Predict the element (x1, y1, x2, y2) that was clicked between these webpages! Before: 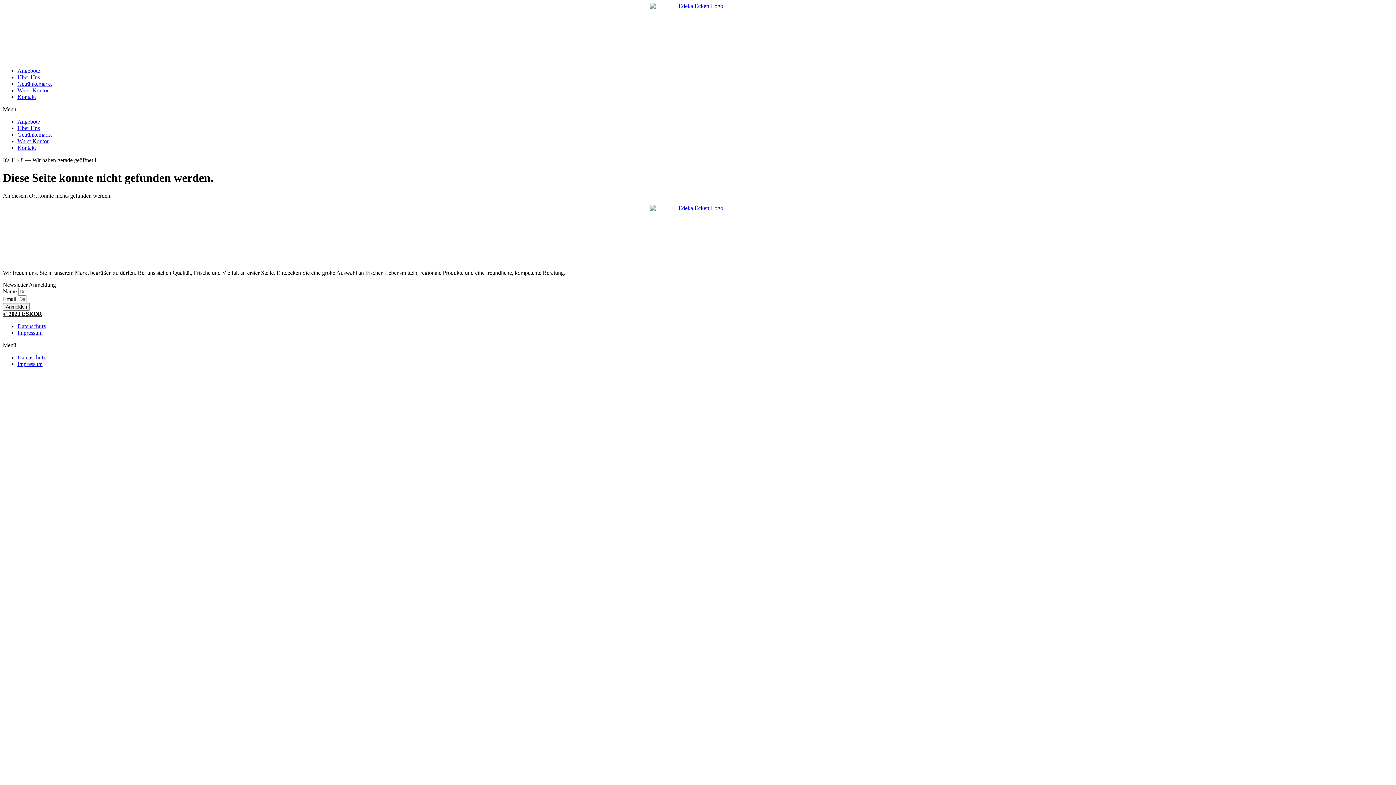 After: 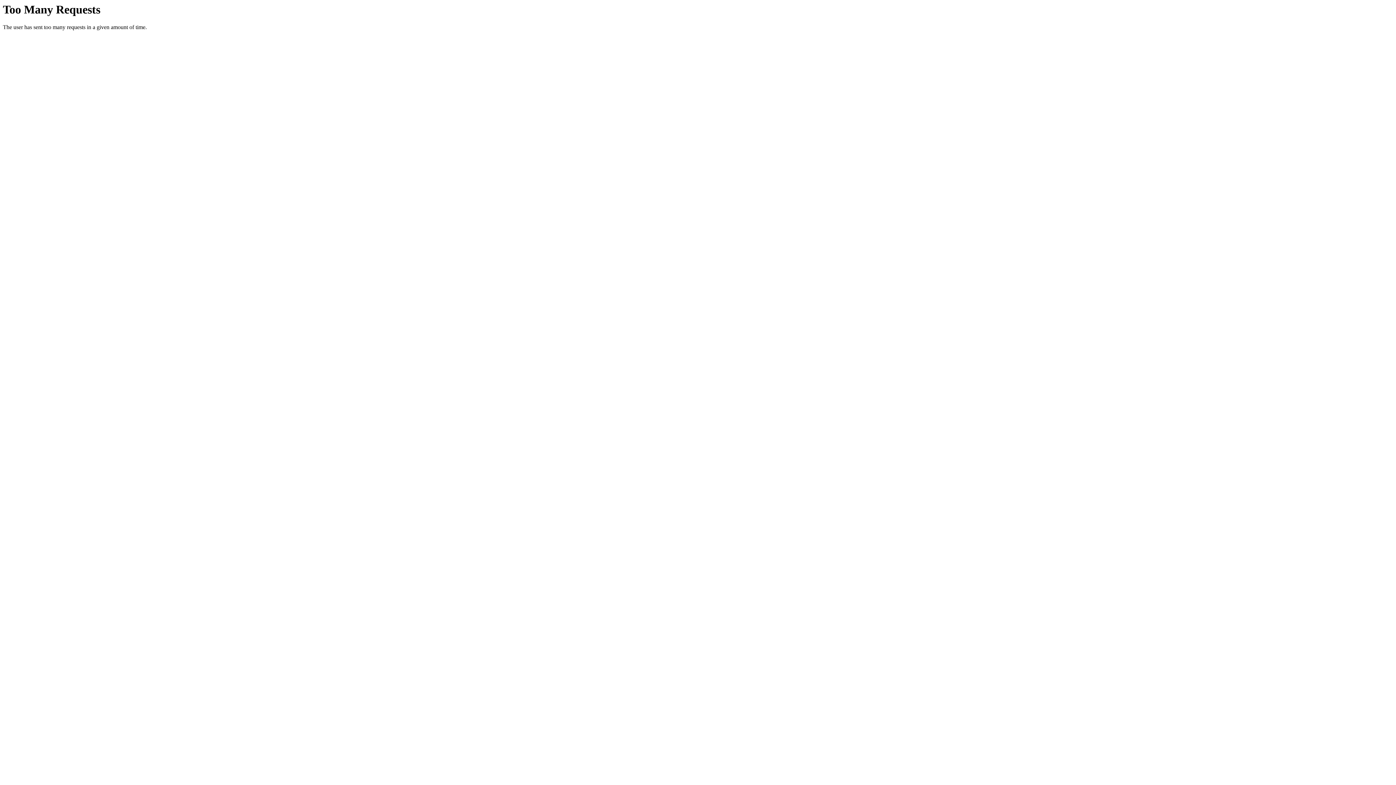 Action: bbox: (650, 2, 746, 61)